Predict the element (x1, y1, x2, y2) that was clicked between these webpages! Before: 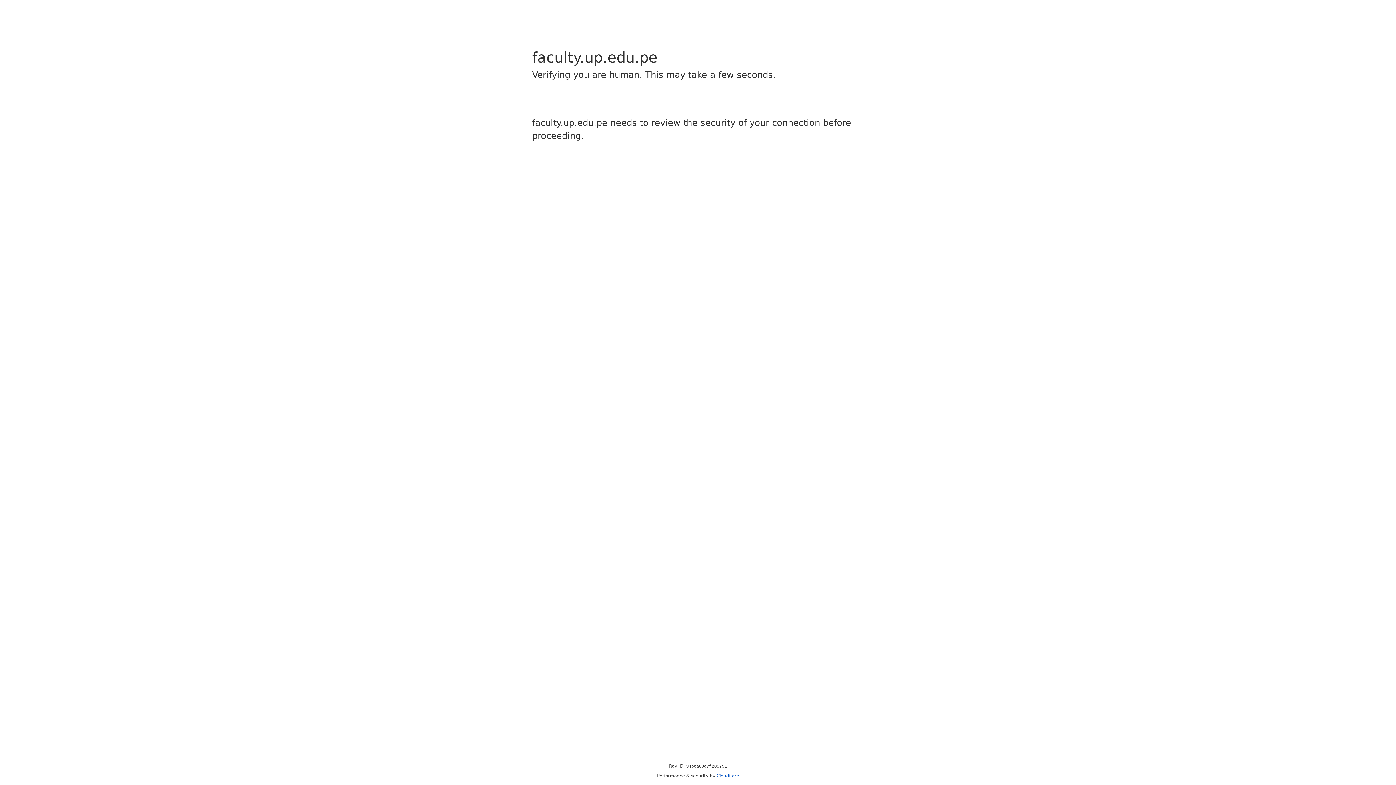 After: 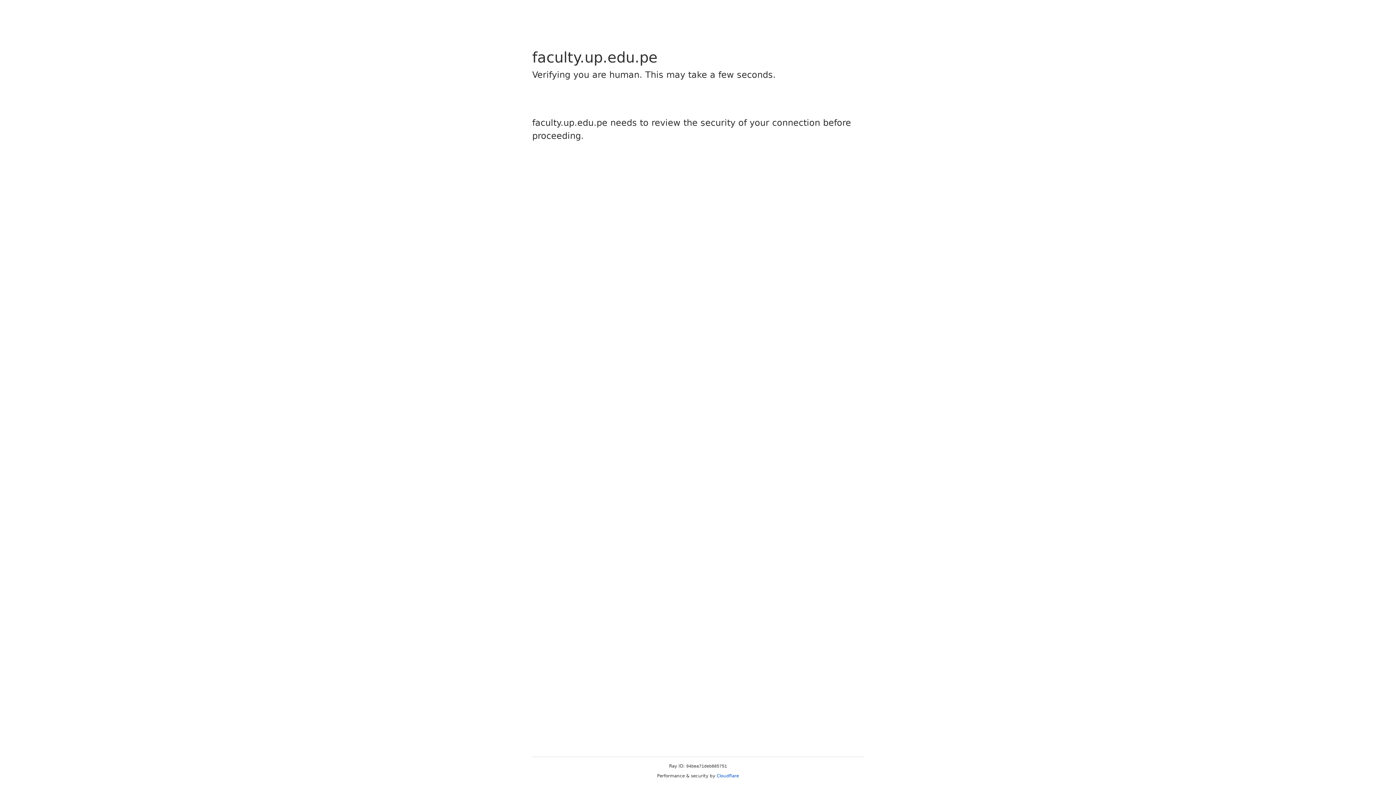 Action: bbox: (716, 773, 739, 778) label: Cloudflare